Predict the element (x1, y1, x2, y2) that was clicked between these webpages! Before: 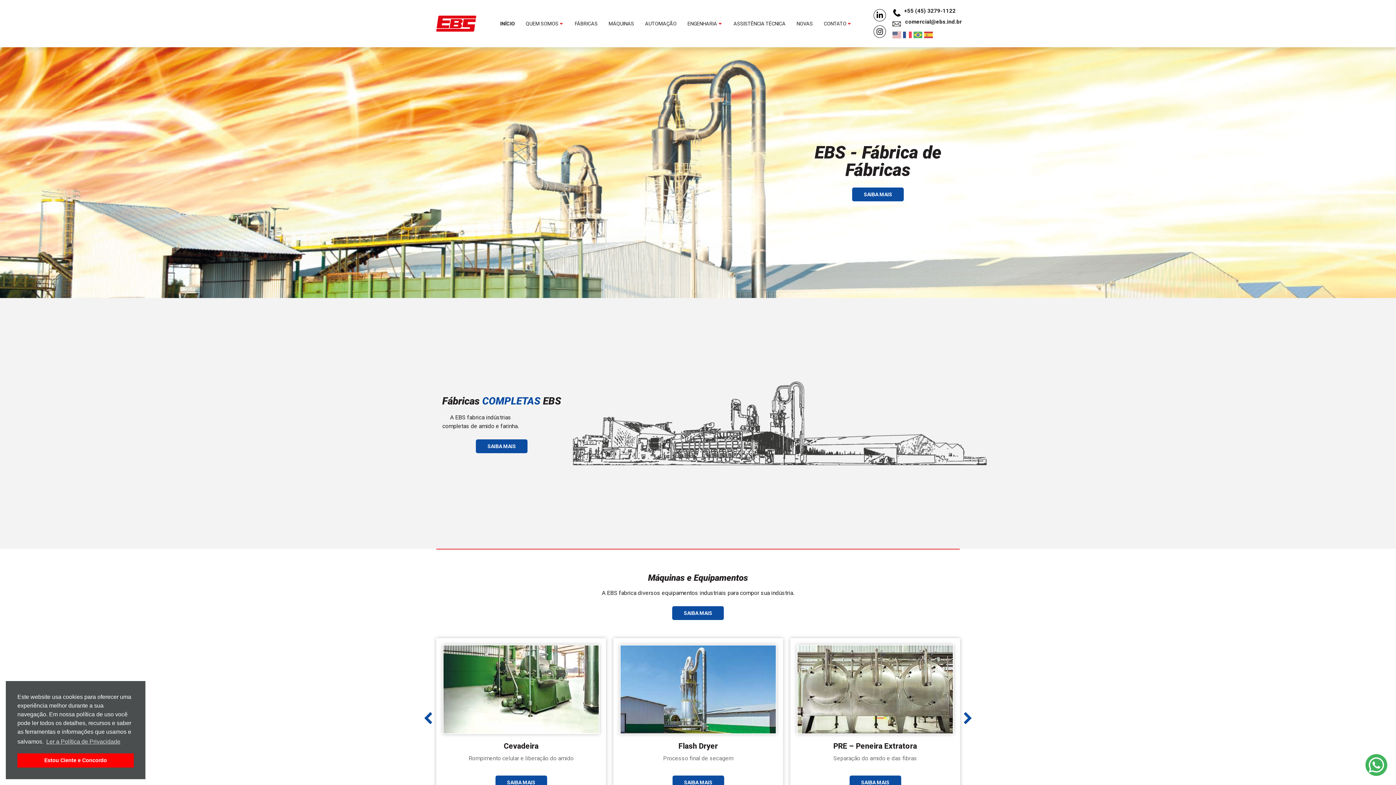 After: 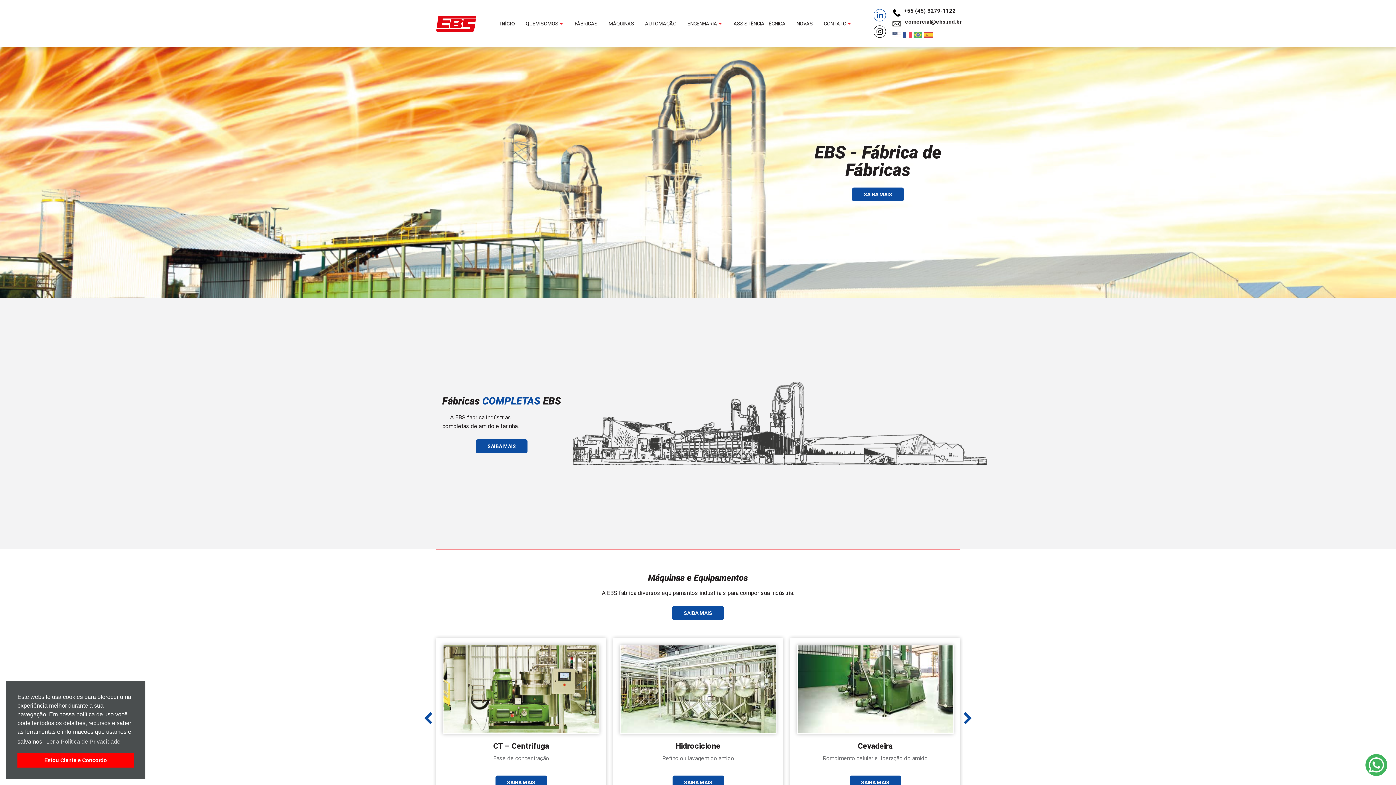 Action: bbox: (873, 9, 886, 21)